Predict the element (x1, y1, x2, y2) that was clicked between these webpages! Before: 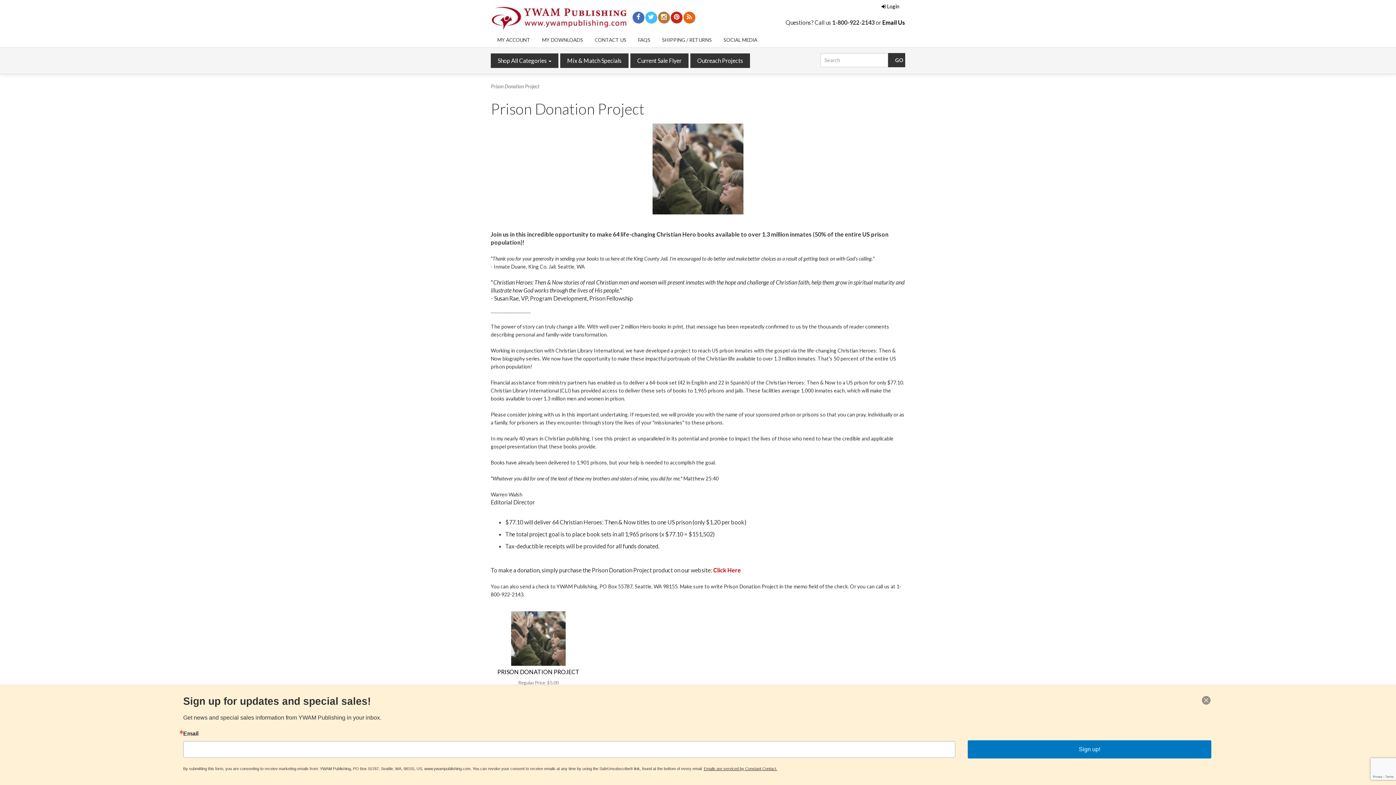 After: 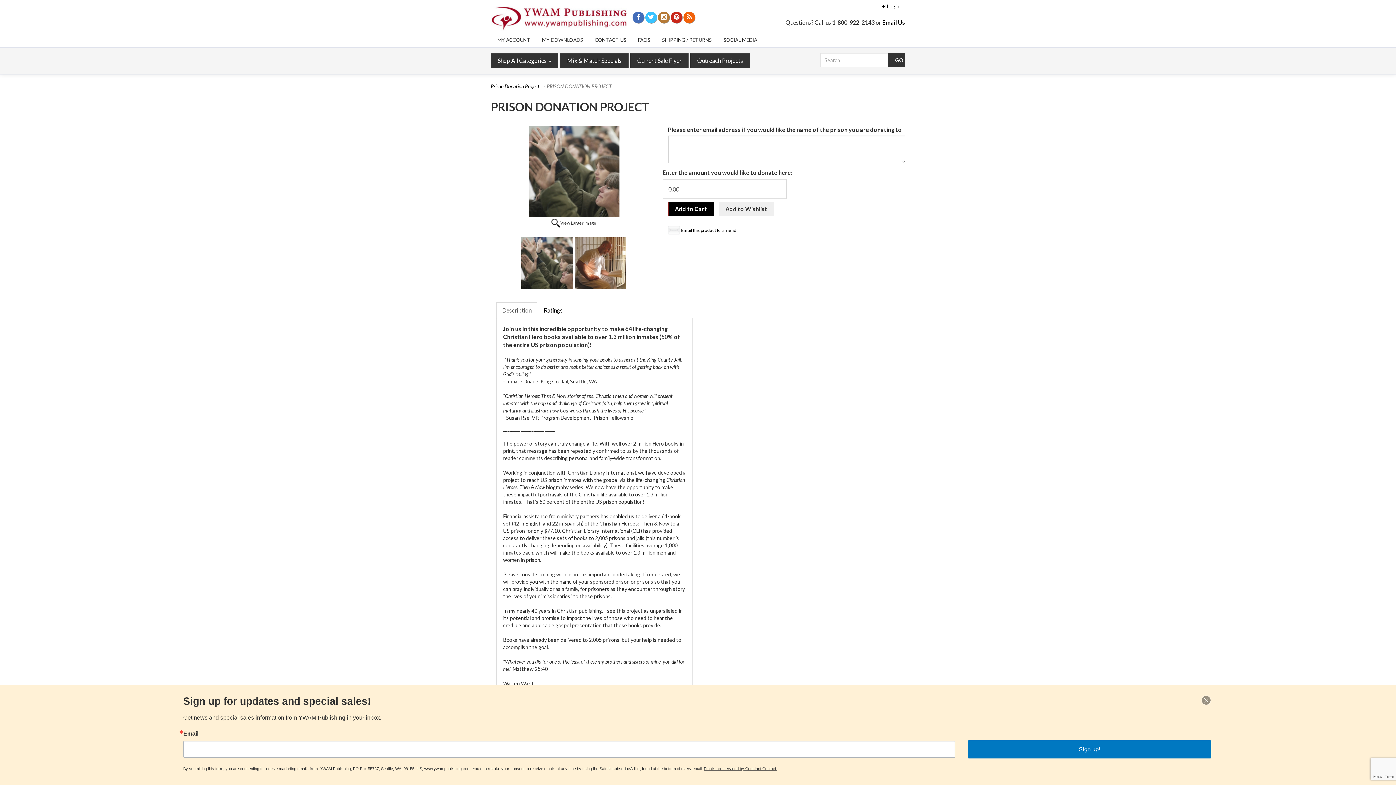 Action: label: PRISON DONATION PROJECT bbox: (497, 668, 579, 675)